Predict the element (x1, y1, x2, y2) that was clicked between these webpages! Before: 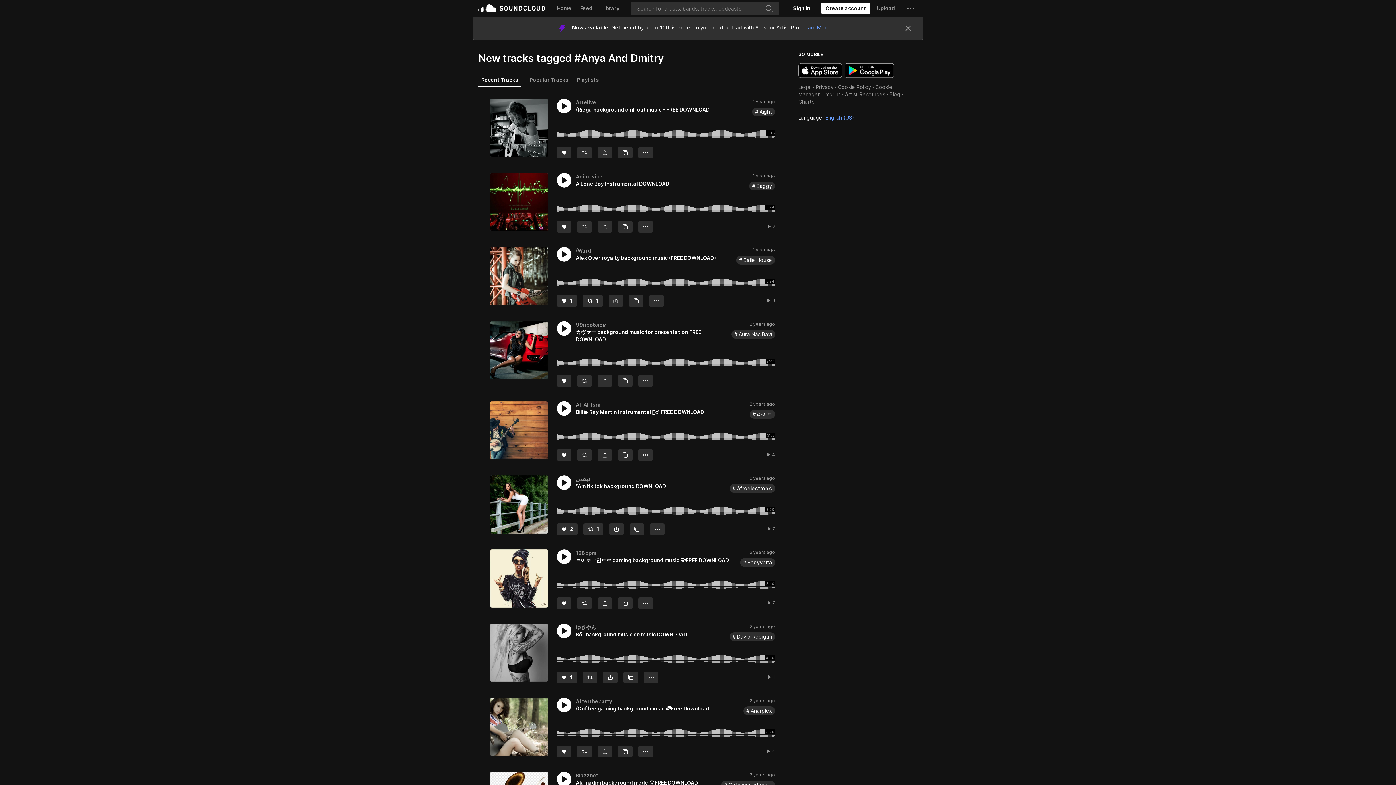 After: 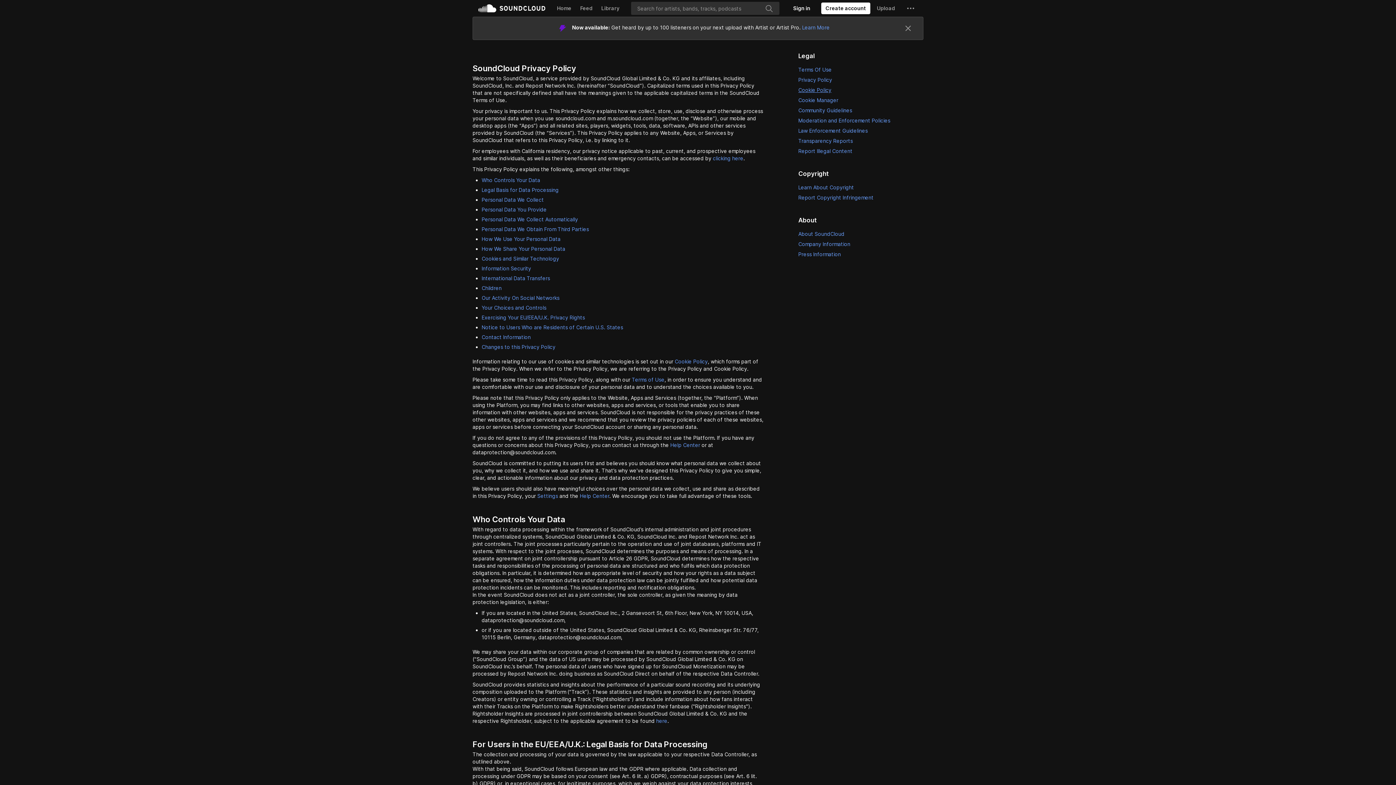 Action: label: Privacy bbox: (816, 60, 833, 66)